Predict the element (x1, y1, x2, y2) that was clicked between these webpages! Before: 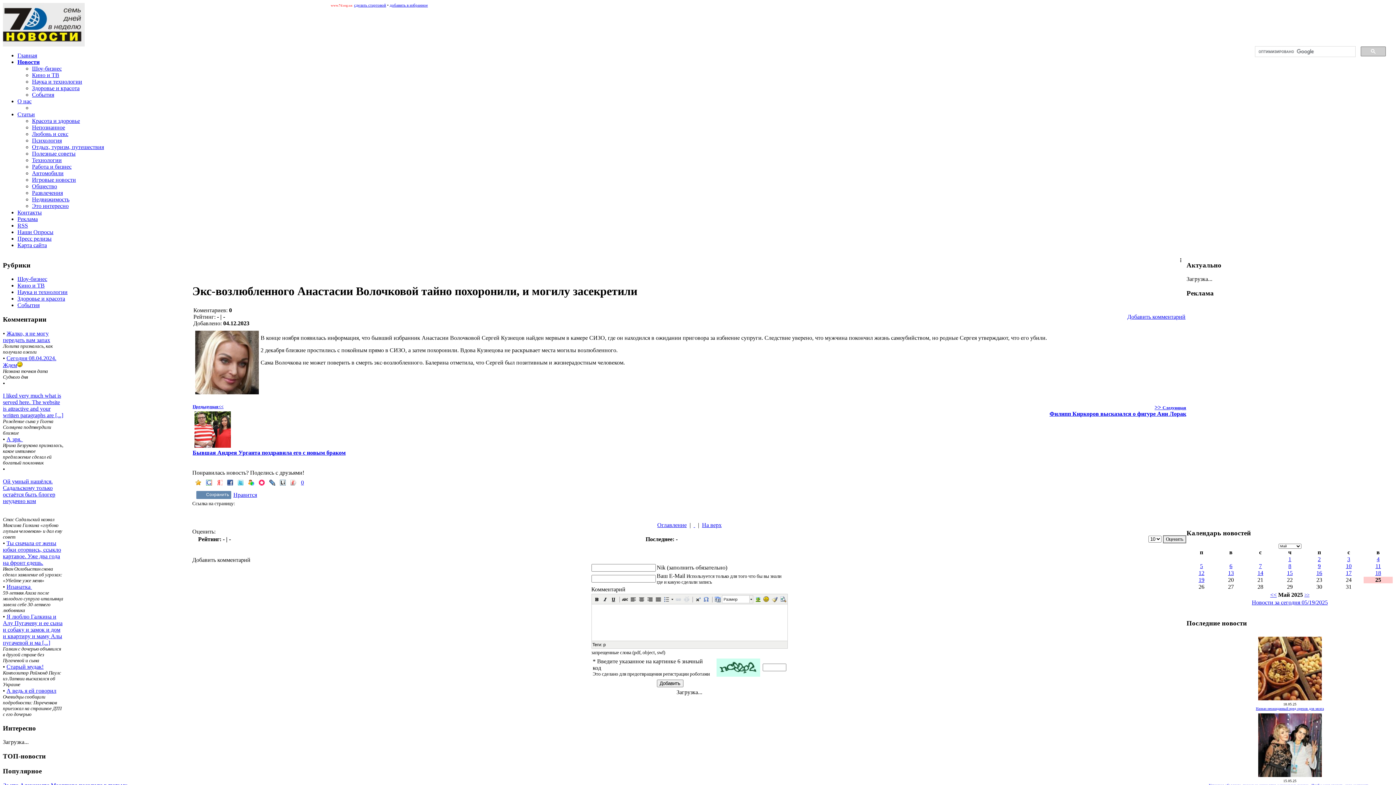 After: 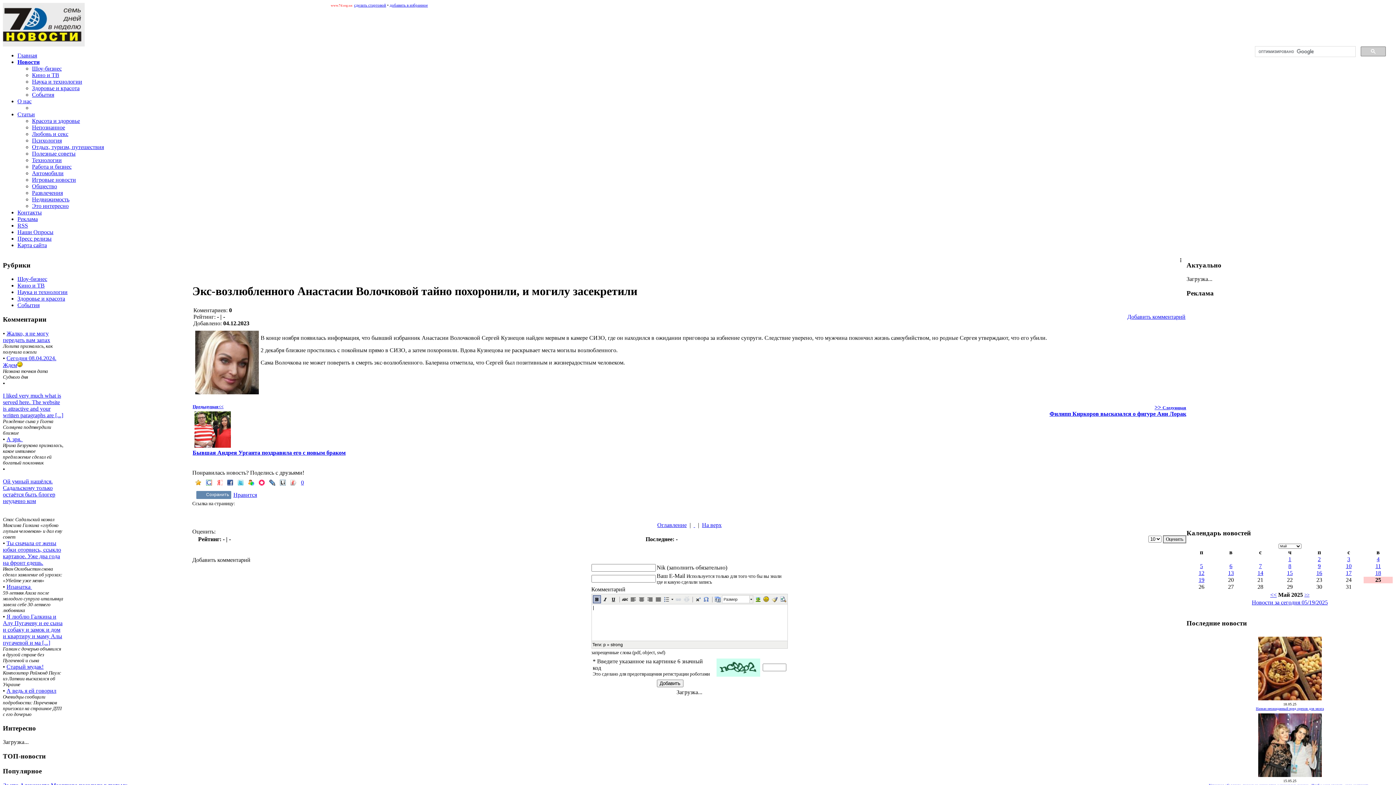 Action: bbox: (592, 595, 600, 603)